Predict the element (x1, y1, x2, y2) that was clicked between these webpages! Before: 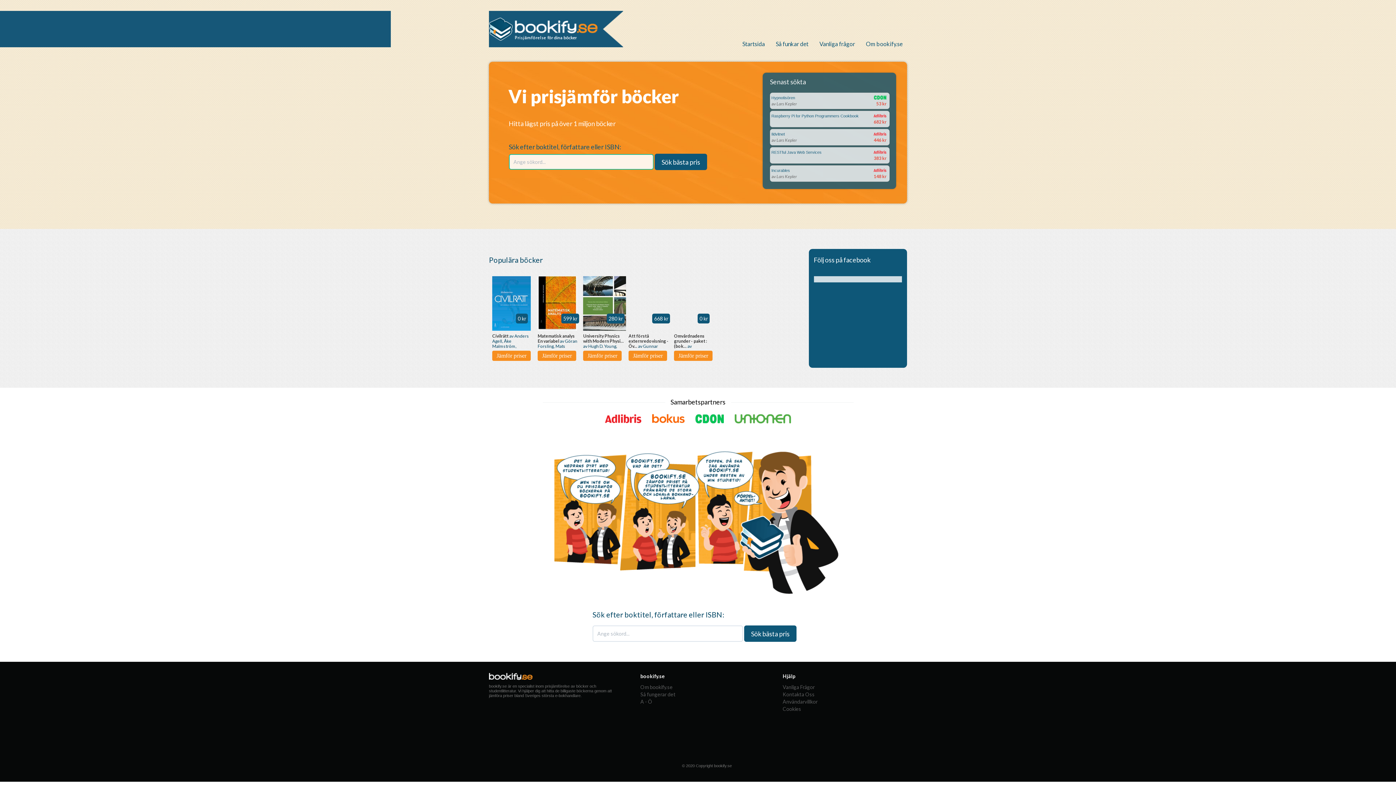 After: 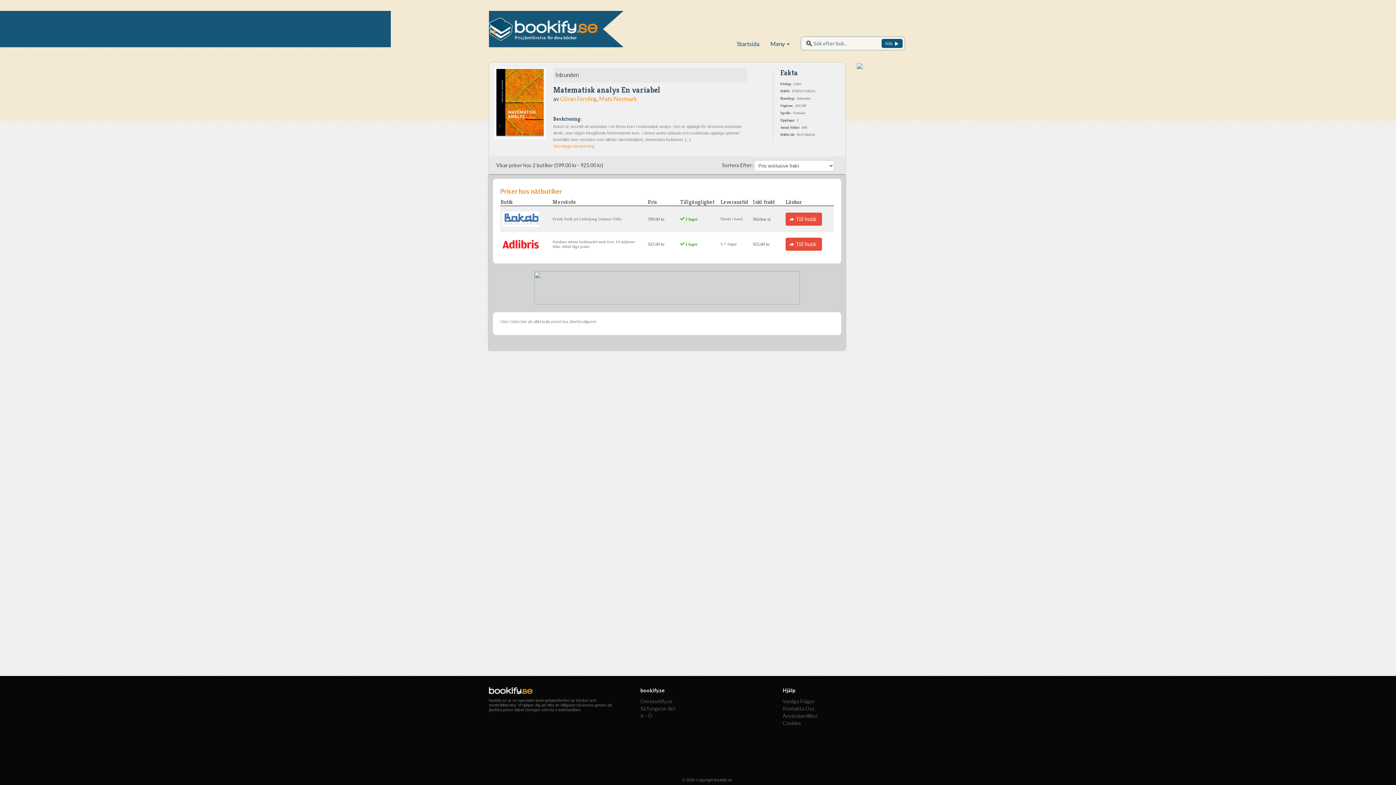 Action: bbox: (537, 333, 574, 344) label: Matematisk analys En variabel